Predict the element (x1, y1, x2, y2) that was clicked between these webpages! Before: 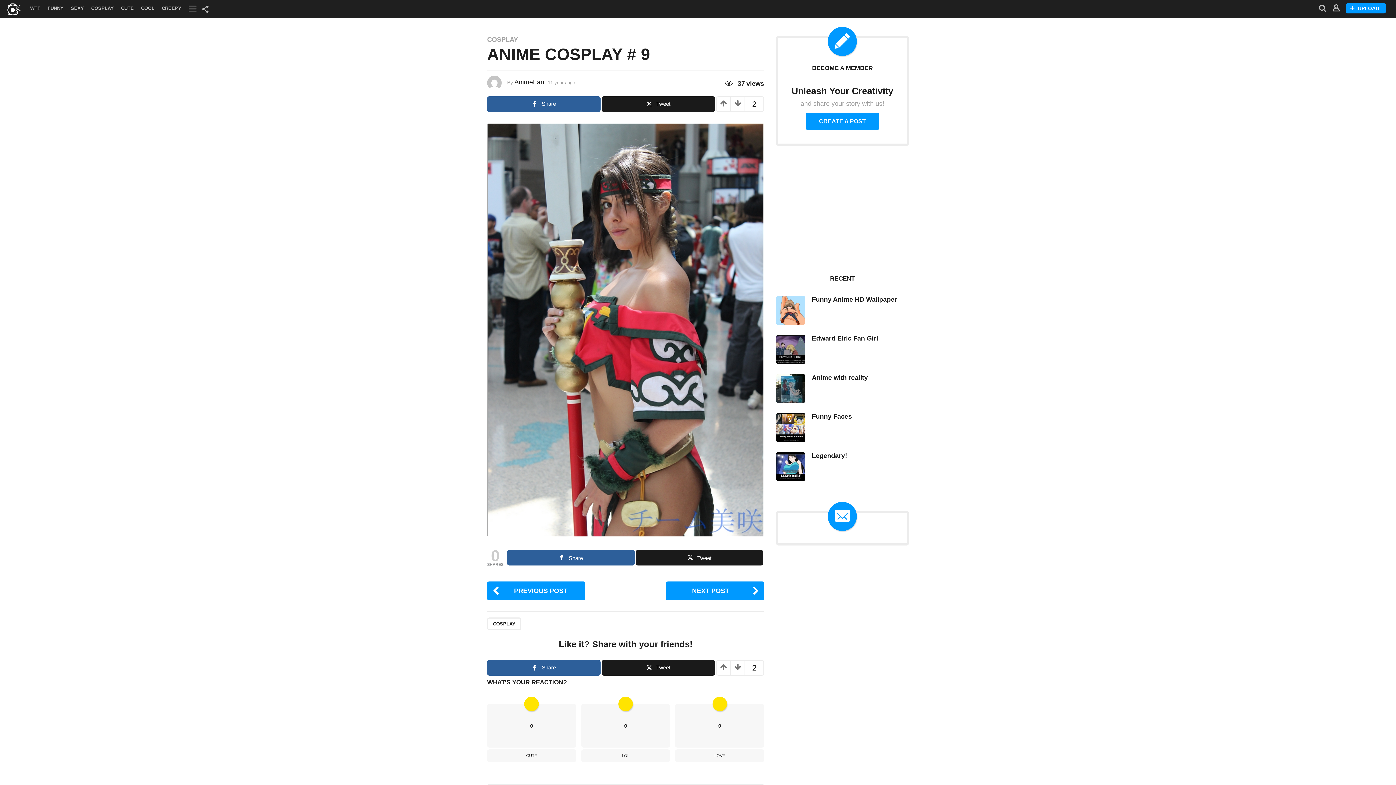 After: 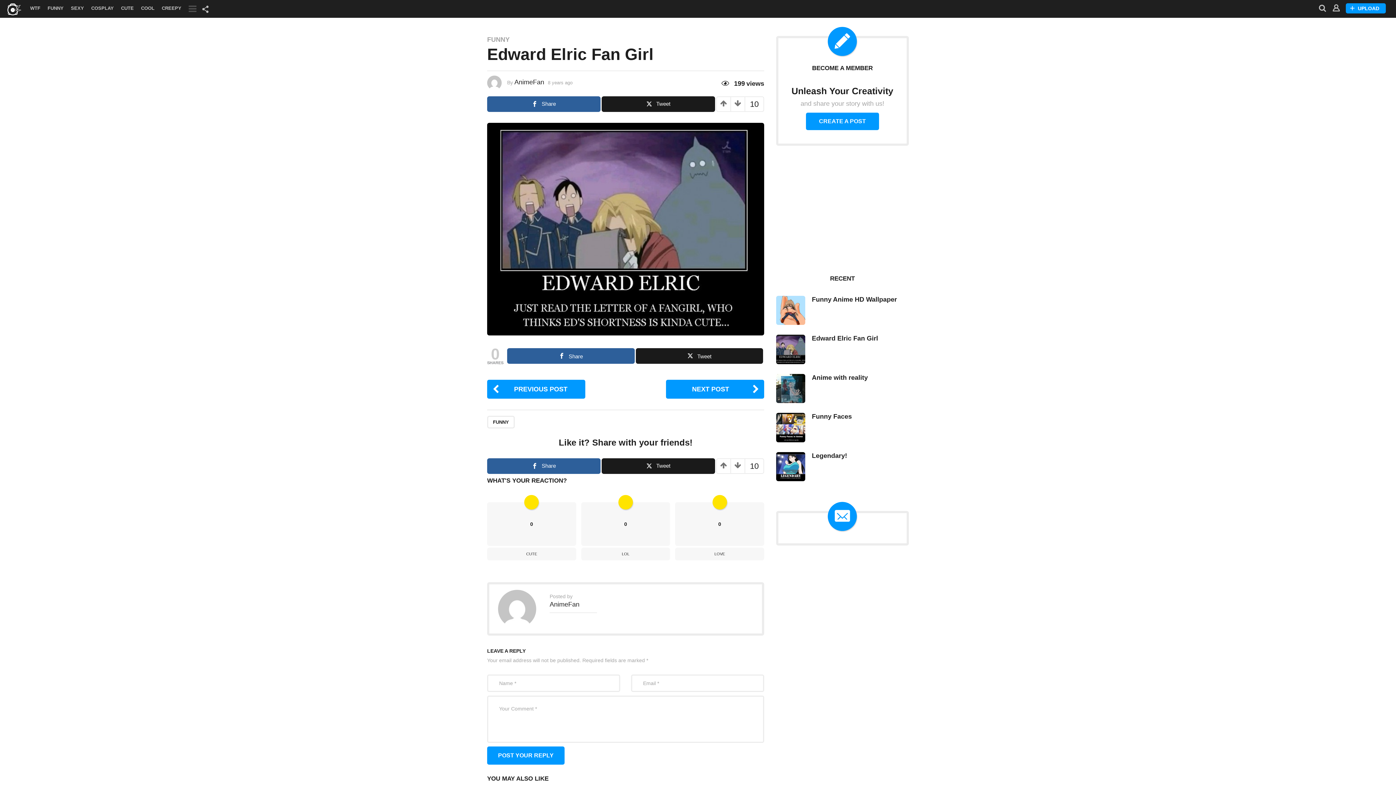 Action: bbox: (776, 346, 805, 352)